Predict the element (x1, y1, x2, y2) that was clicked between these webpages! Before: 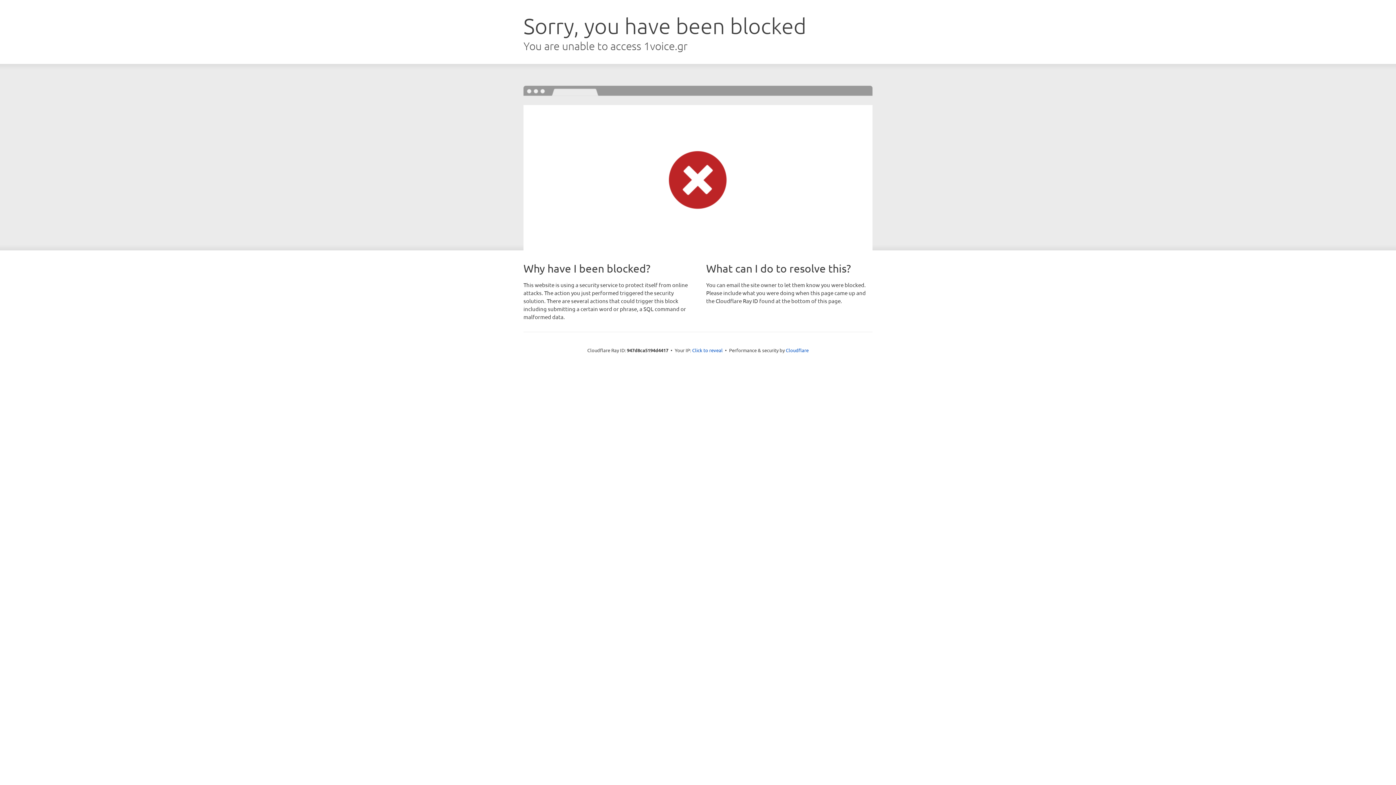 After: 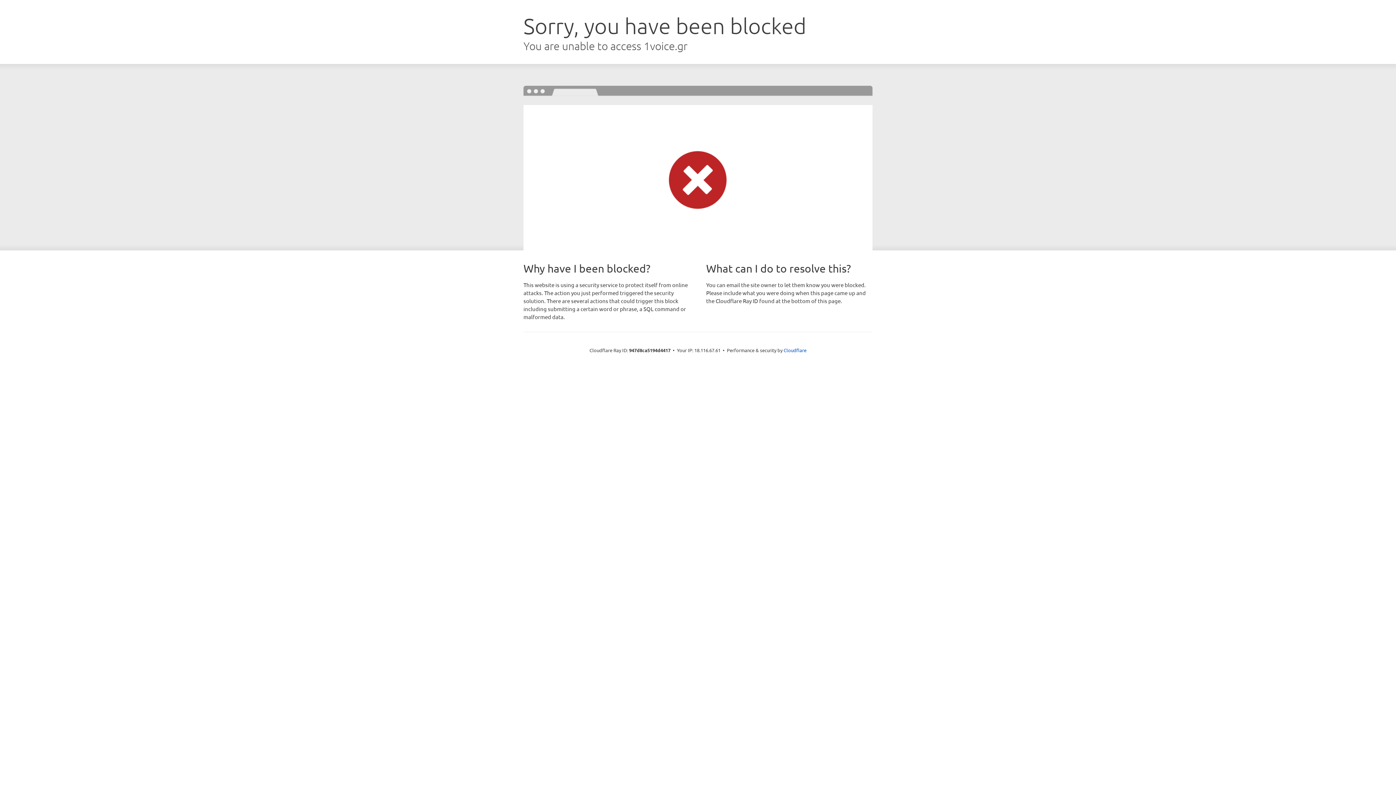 Action: bbox: (692, 346, 722, 353) label: Click to reveal